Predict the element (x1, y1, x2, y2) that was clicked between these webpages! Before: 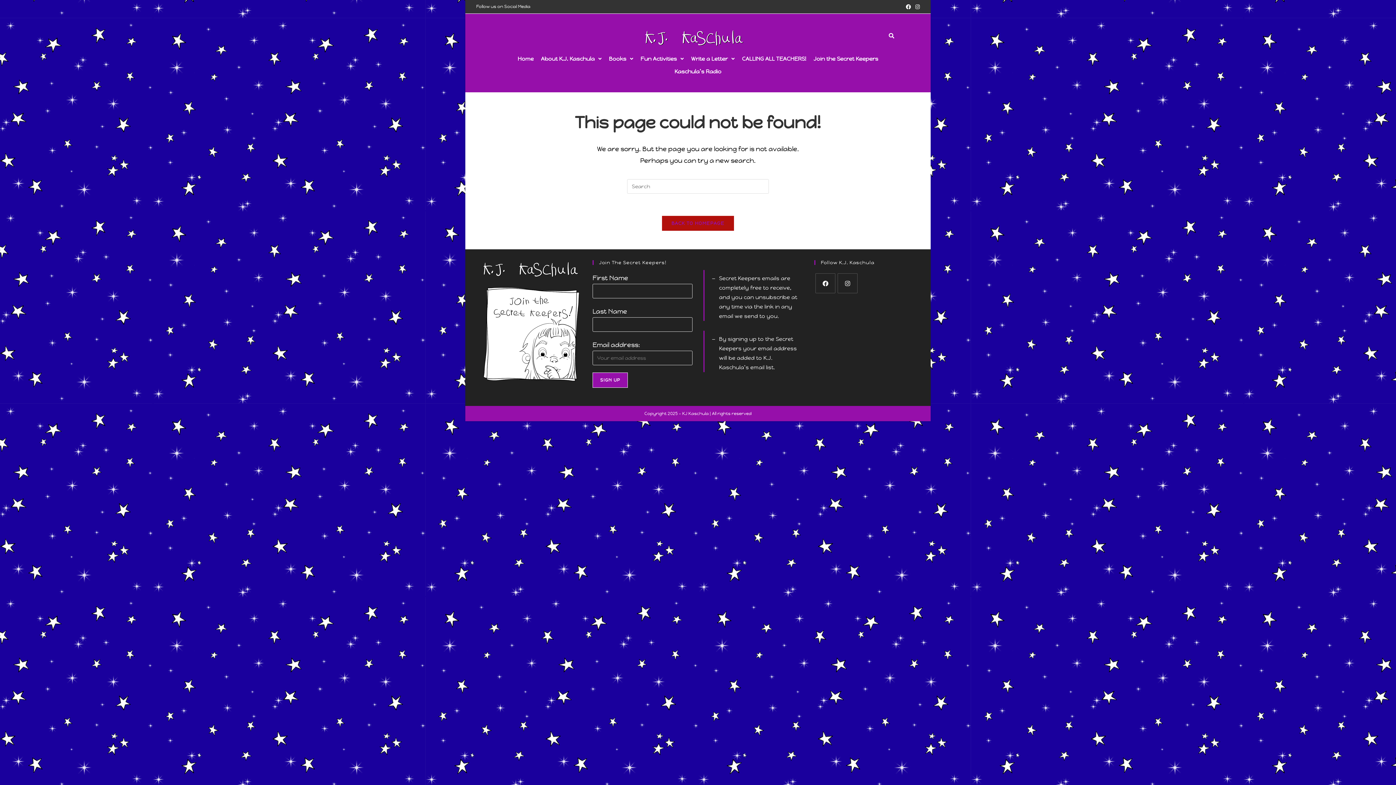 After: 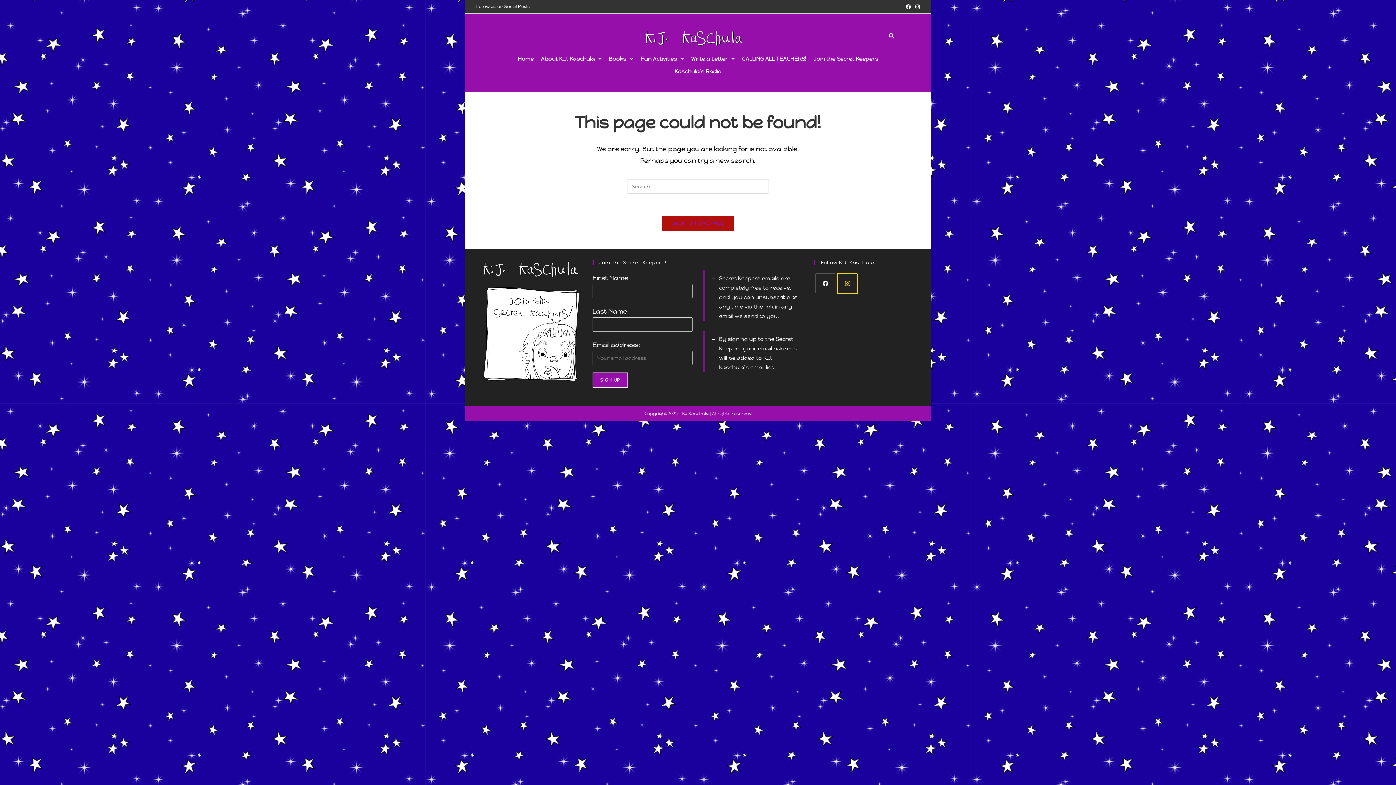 Action: label: Instagram bbox: (837, 273, 857, 293)